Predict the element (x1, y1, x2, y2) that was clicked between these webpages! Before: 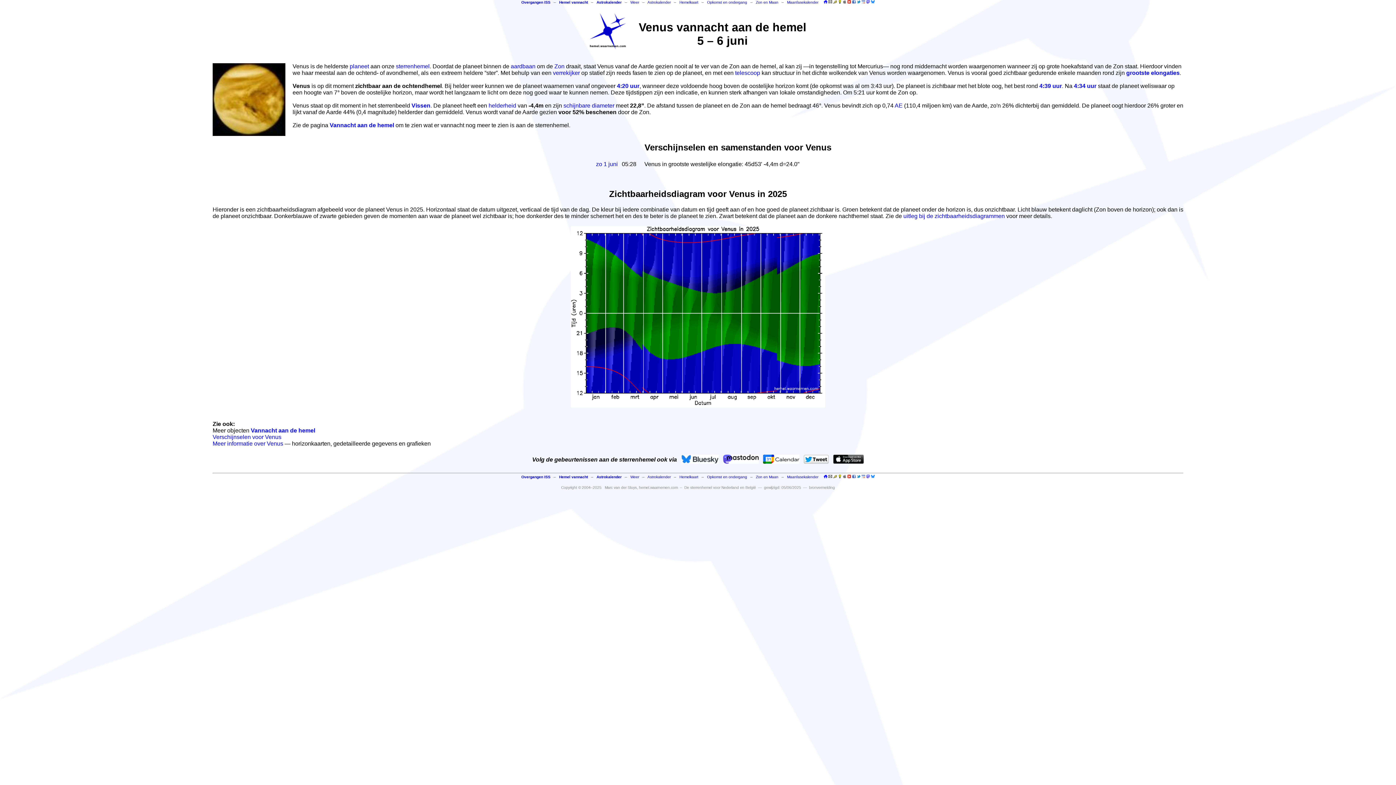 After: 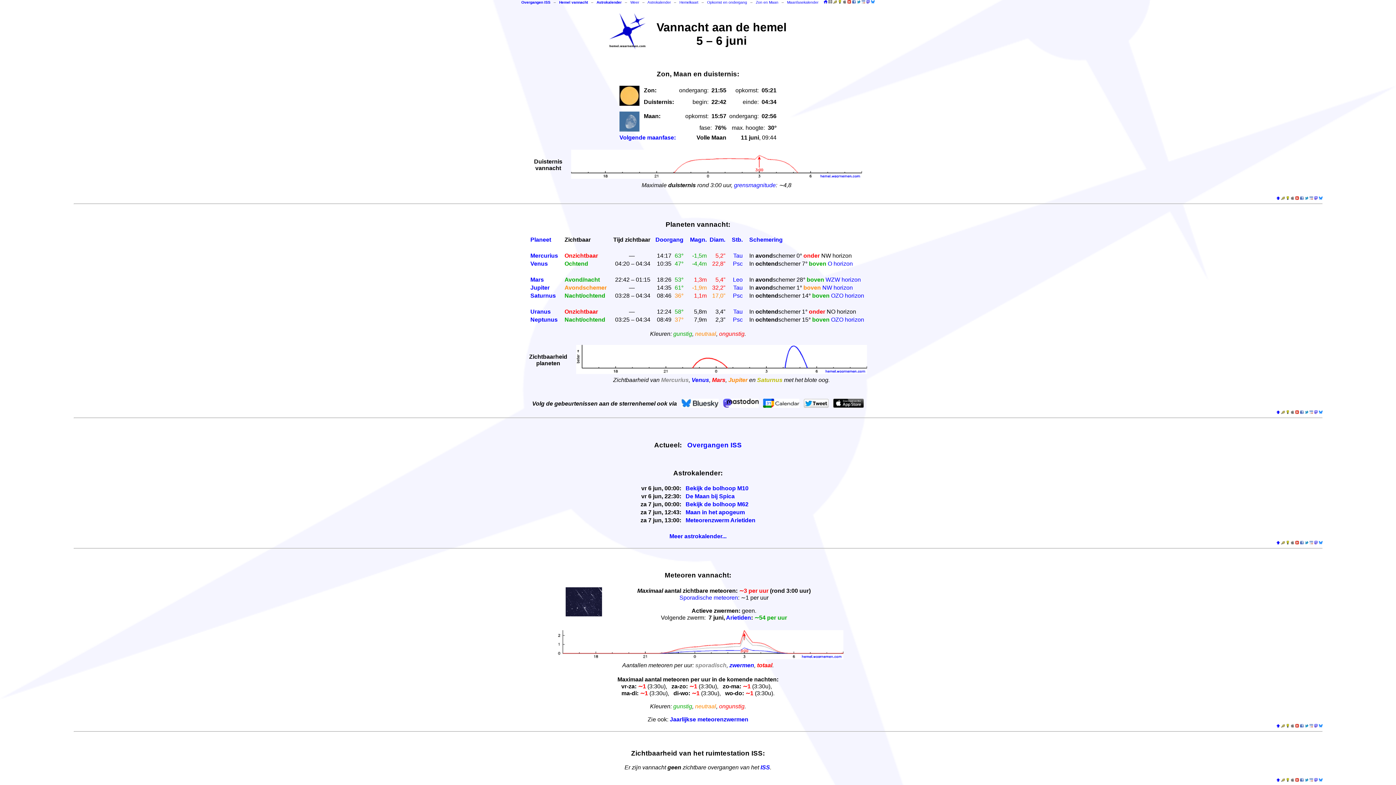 Action: label: Vannacht aan de hemel bbox: (250, 427, 315, 433)